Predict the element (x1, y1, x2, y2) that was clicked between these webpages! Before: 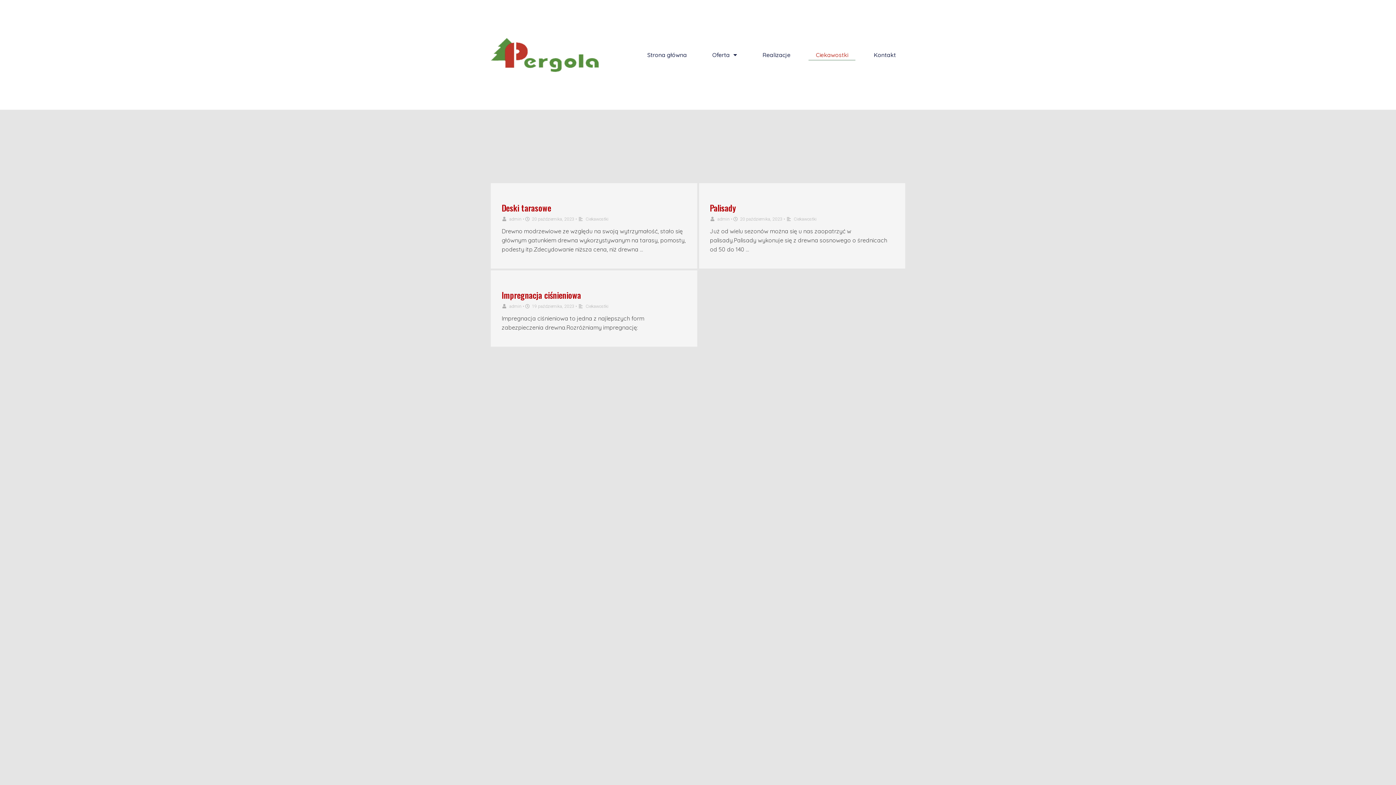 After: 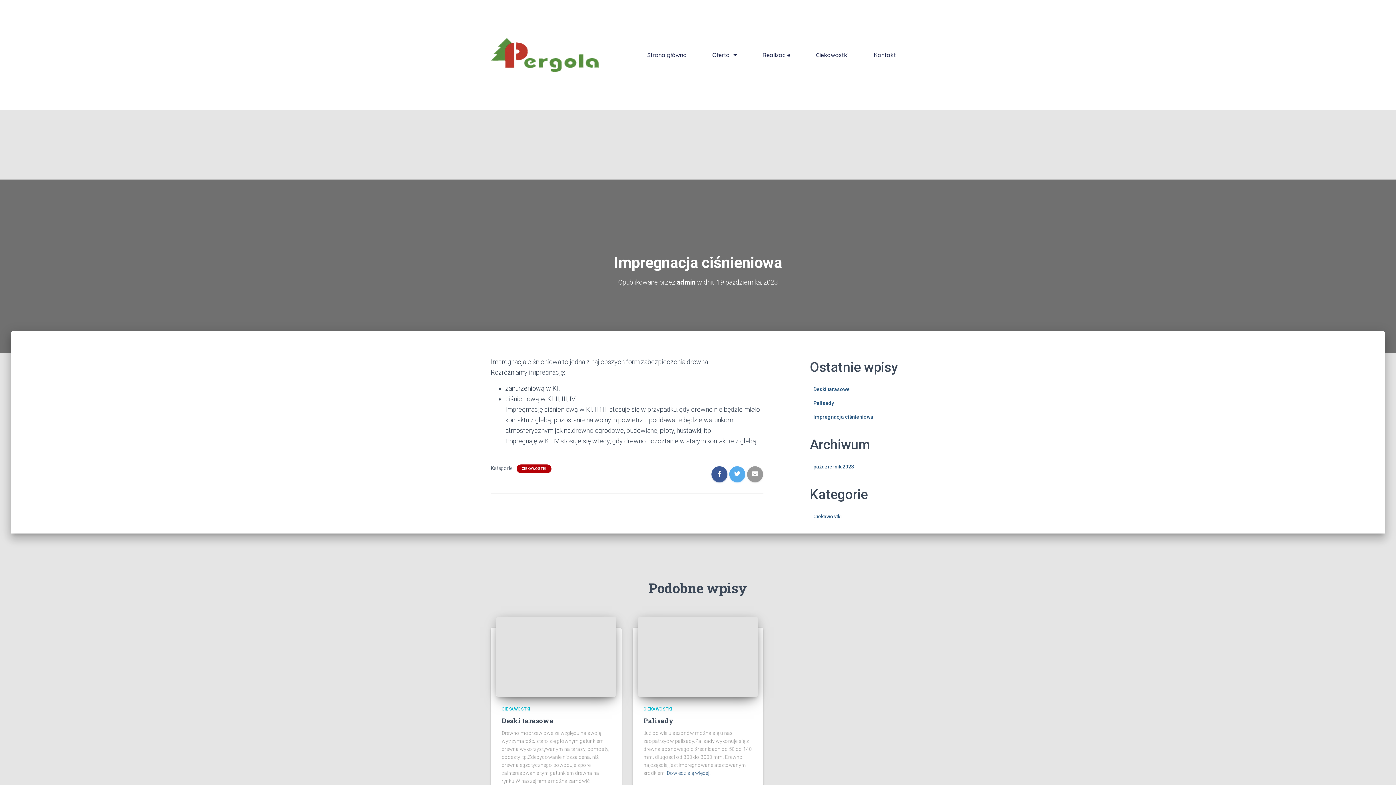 Action: bbox: (501, 289, 581, 301) label: Impregnacja ciśnieniowa